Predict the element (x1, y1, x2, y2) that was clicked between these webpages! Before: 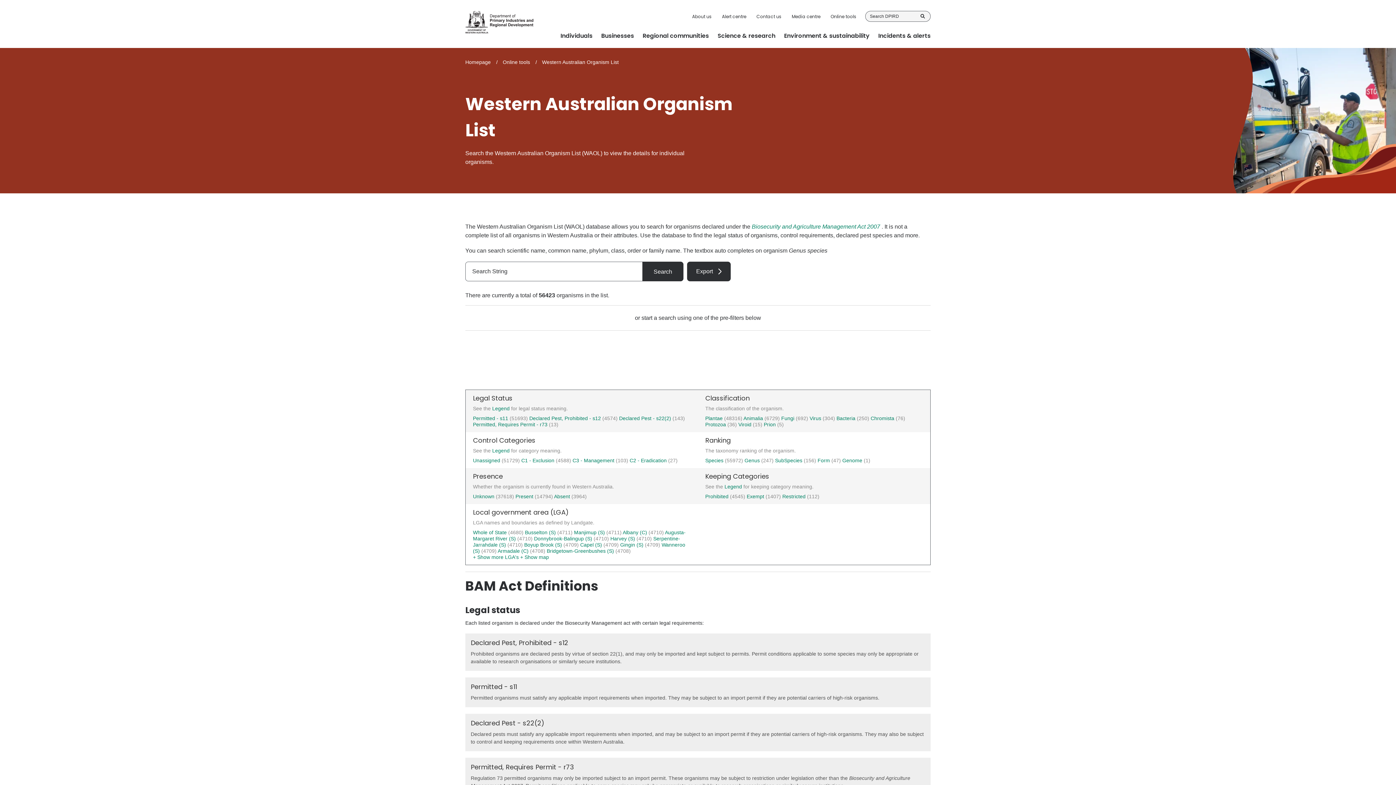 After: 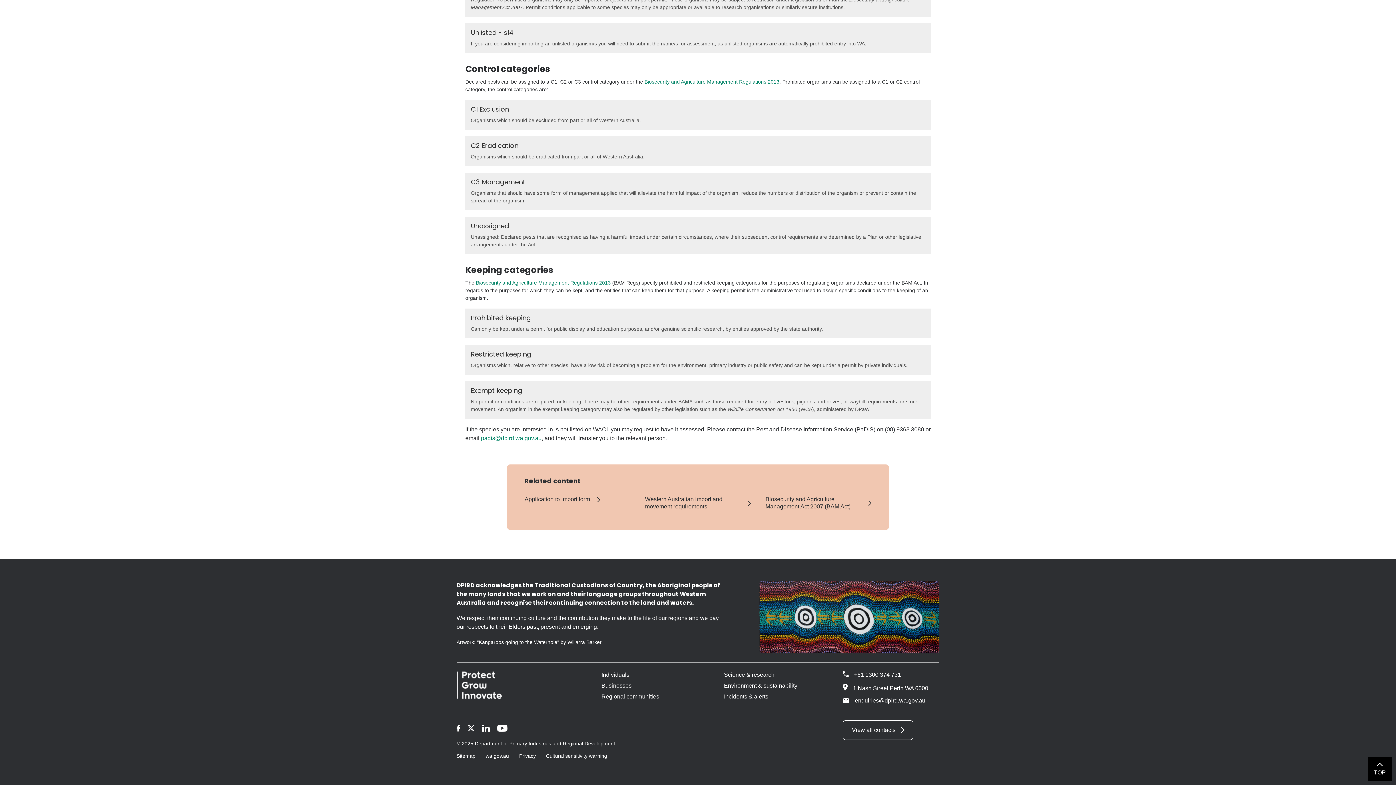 Action: label: Legend  bbox: (492, 447, 511, 453)